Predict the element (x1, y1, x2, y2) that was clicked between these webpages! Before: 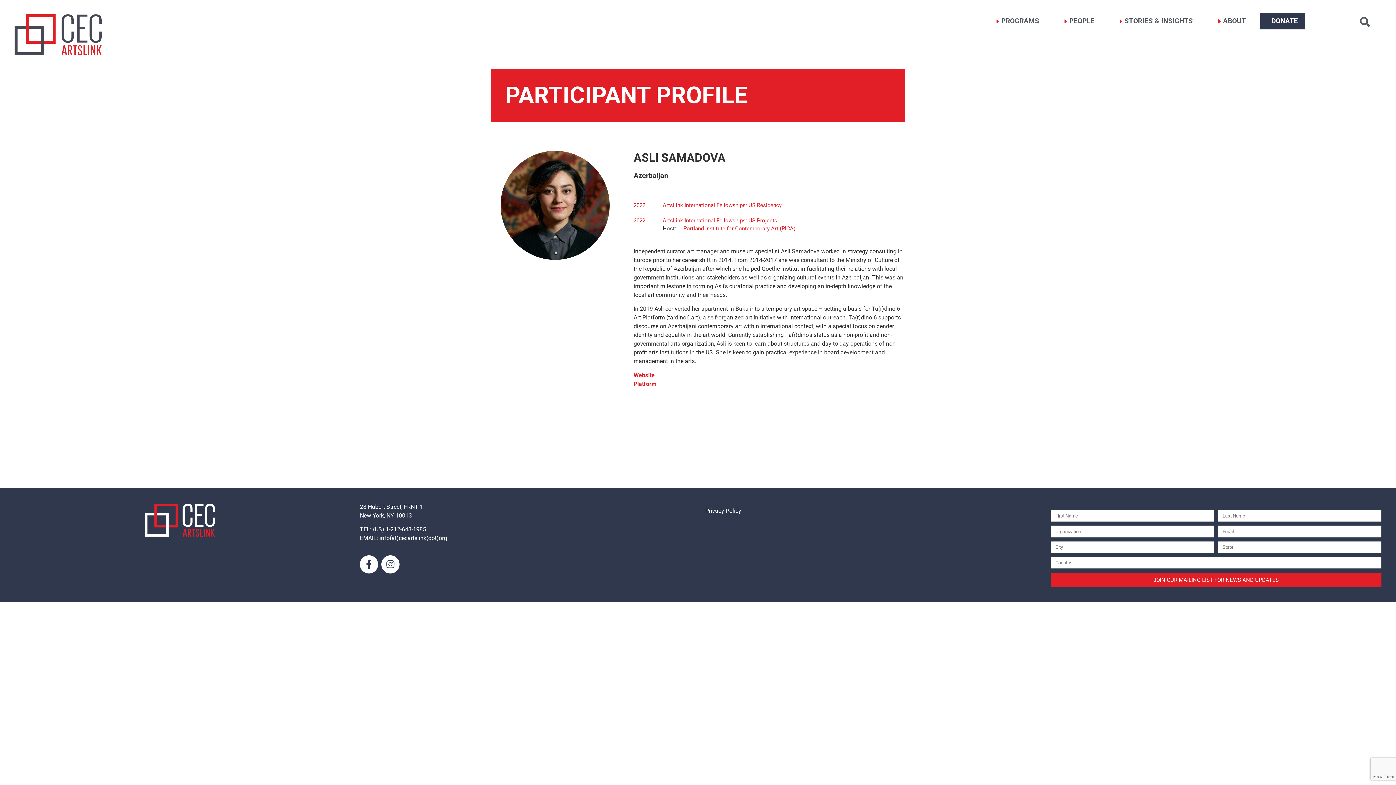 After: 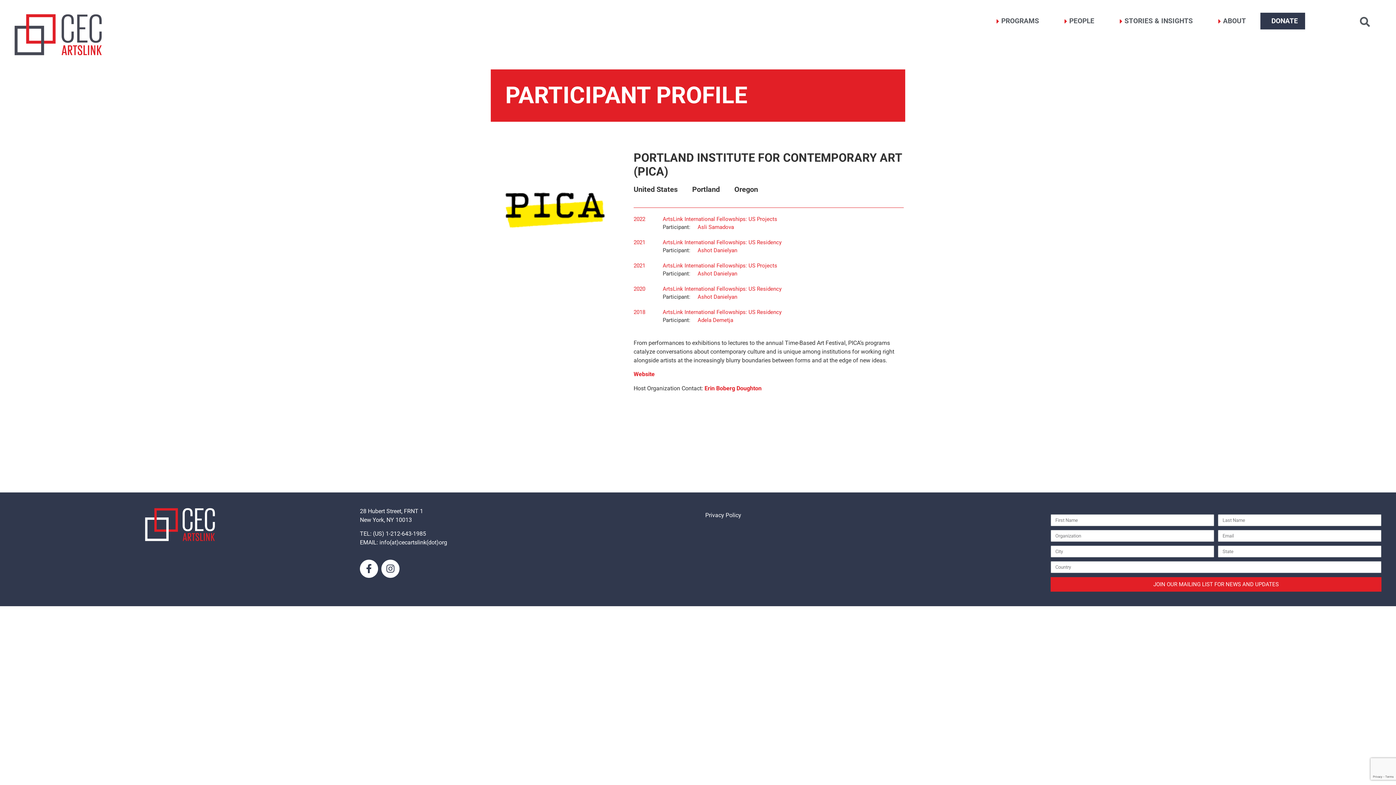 Action: bbox: (683, 225, 795, 231) label: Portland Institute for Contemporary Art (PICA)